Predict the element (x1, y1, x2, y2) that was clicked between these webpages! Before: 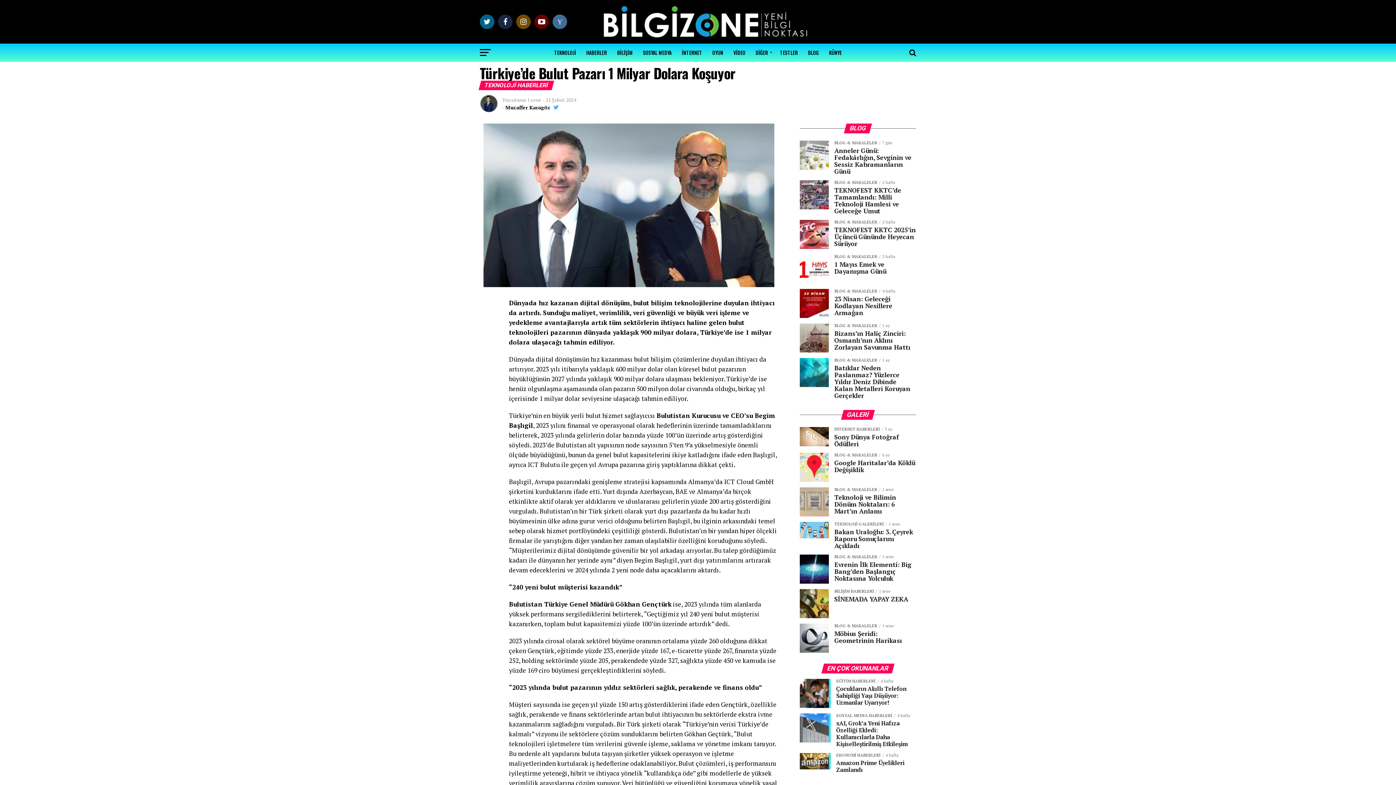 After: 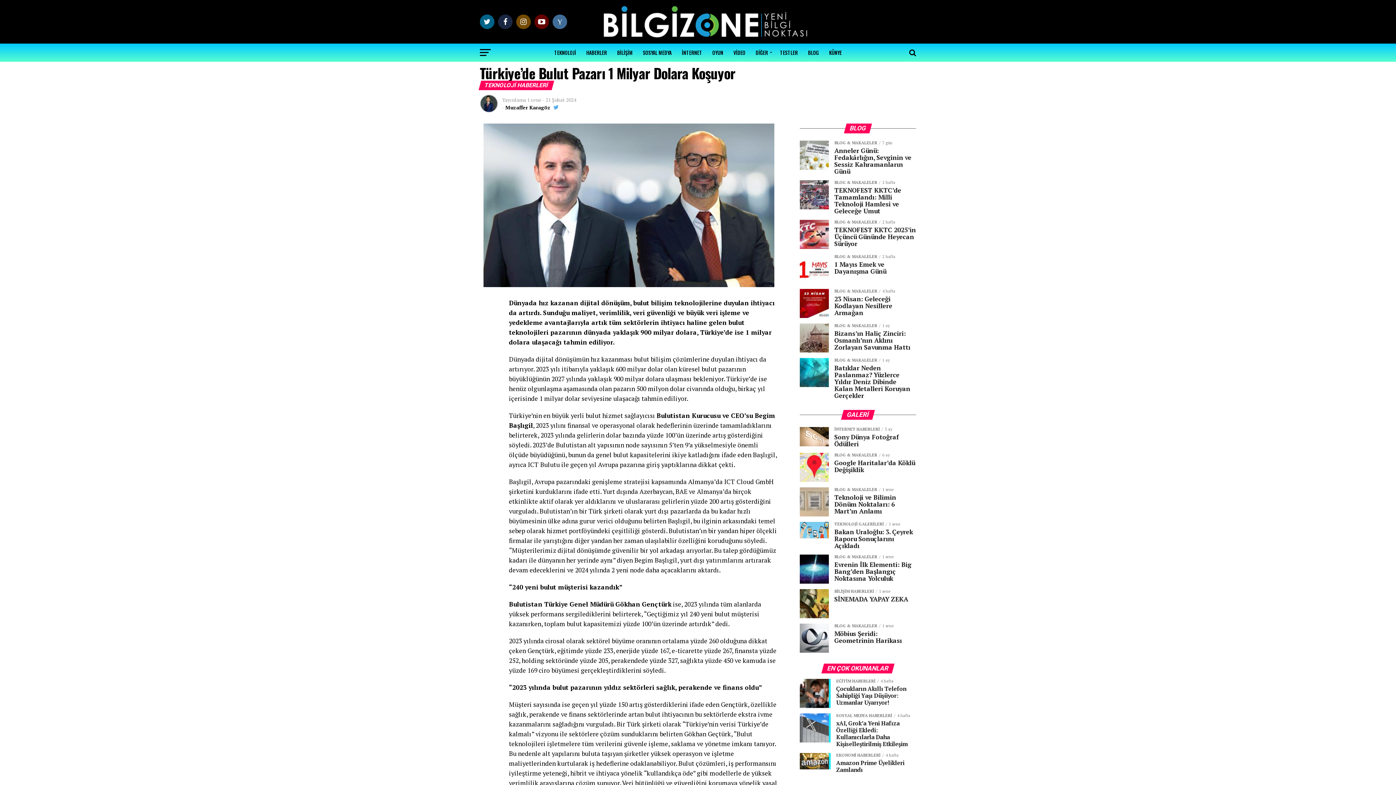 Action: label: EN ÇOK OKUNANLAR bbox: (822, 665, 893, 672)